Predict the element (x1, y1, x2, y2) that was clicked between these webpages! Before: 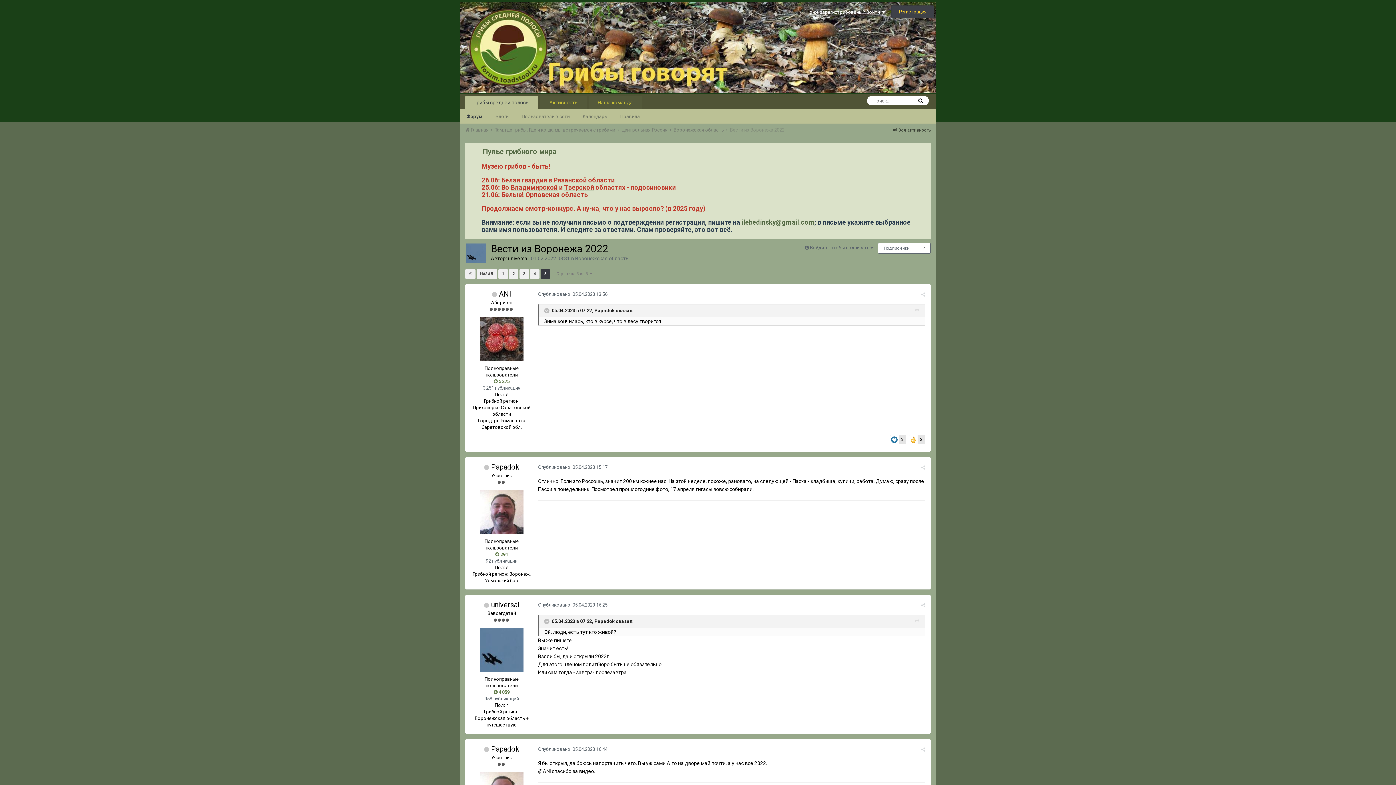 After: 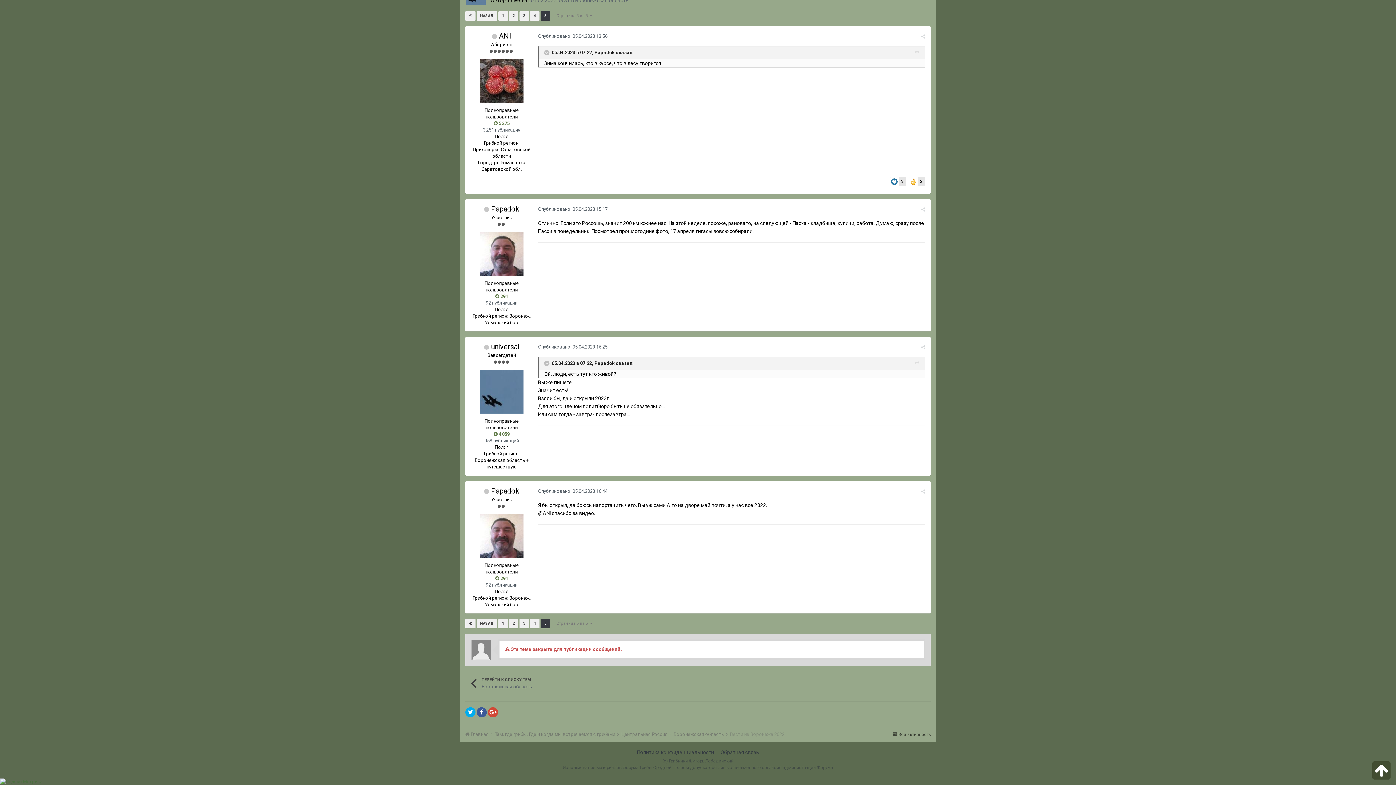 Action: bbox: (538, 746, 607, 752) label: Опубликовано: 05.04.2023 16:44